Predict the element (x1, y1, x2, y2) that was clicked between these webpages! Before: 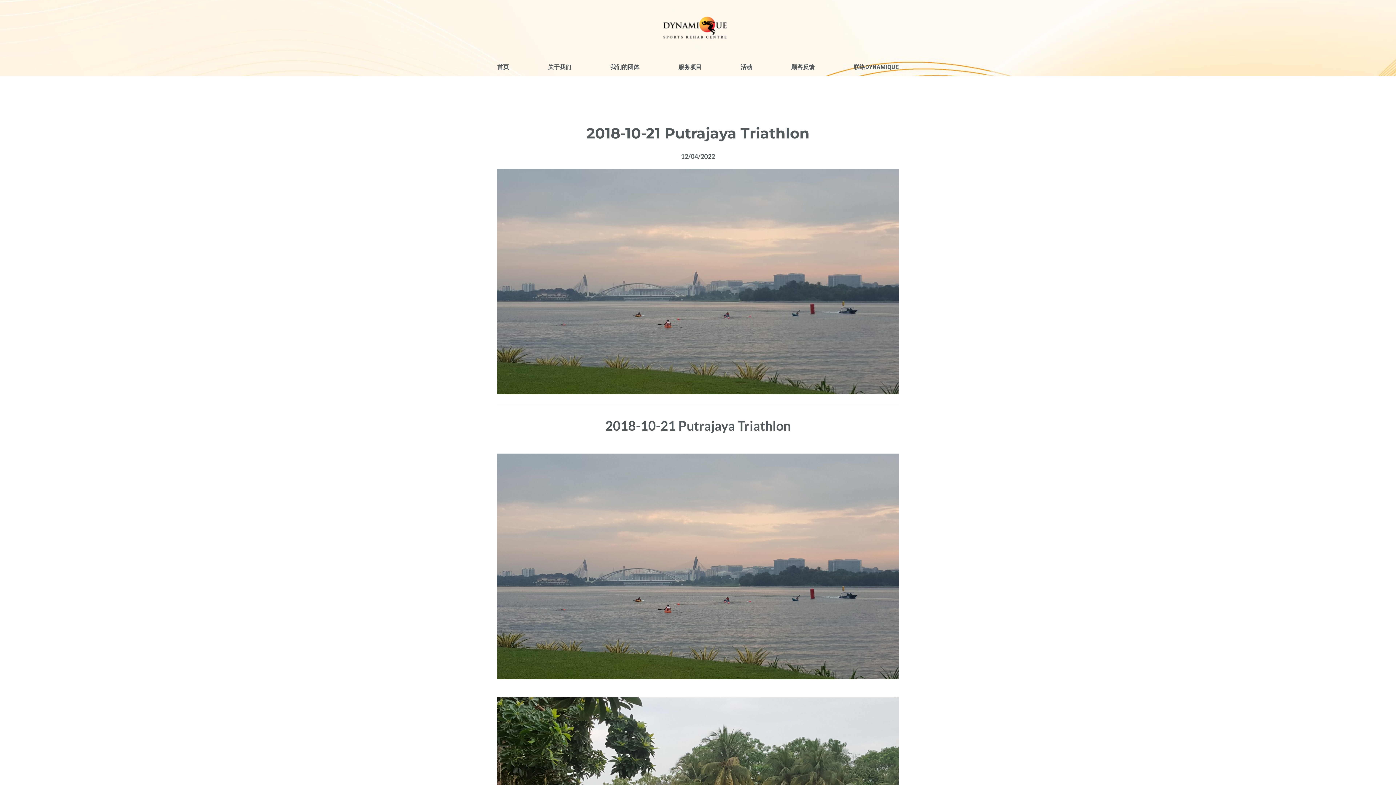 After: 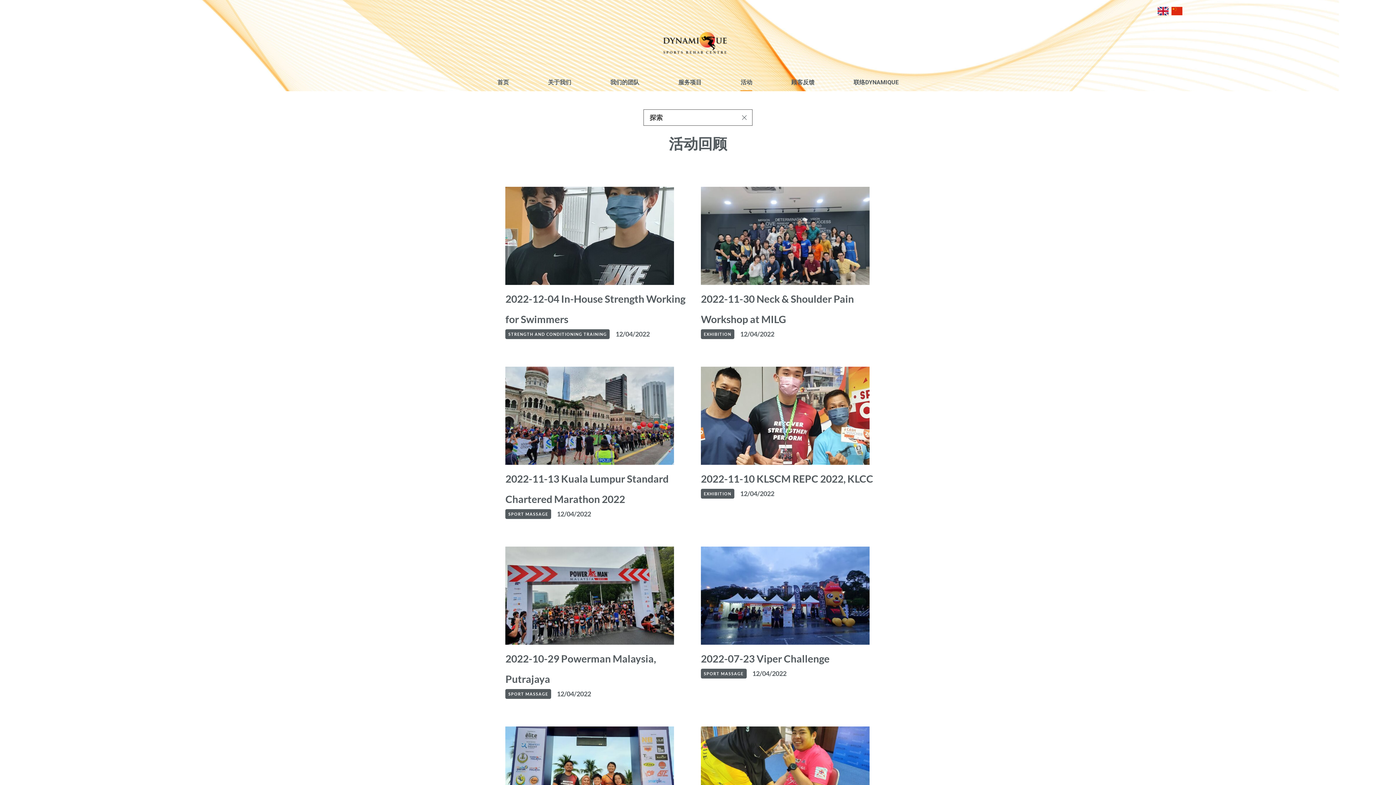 Action: label: 活动 bbox: (740, 58, 752, 76)